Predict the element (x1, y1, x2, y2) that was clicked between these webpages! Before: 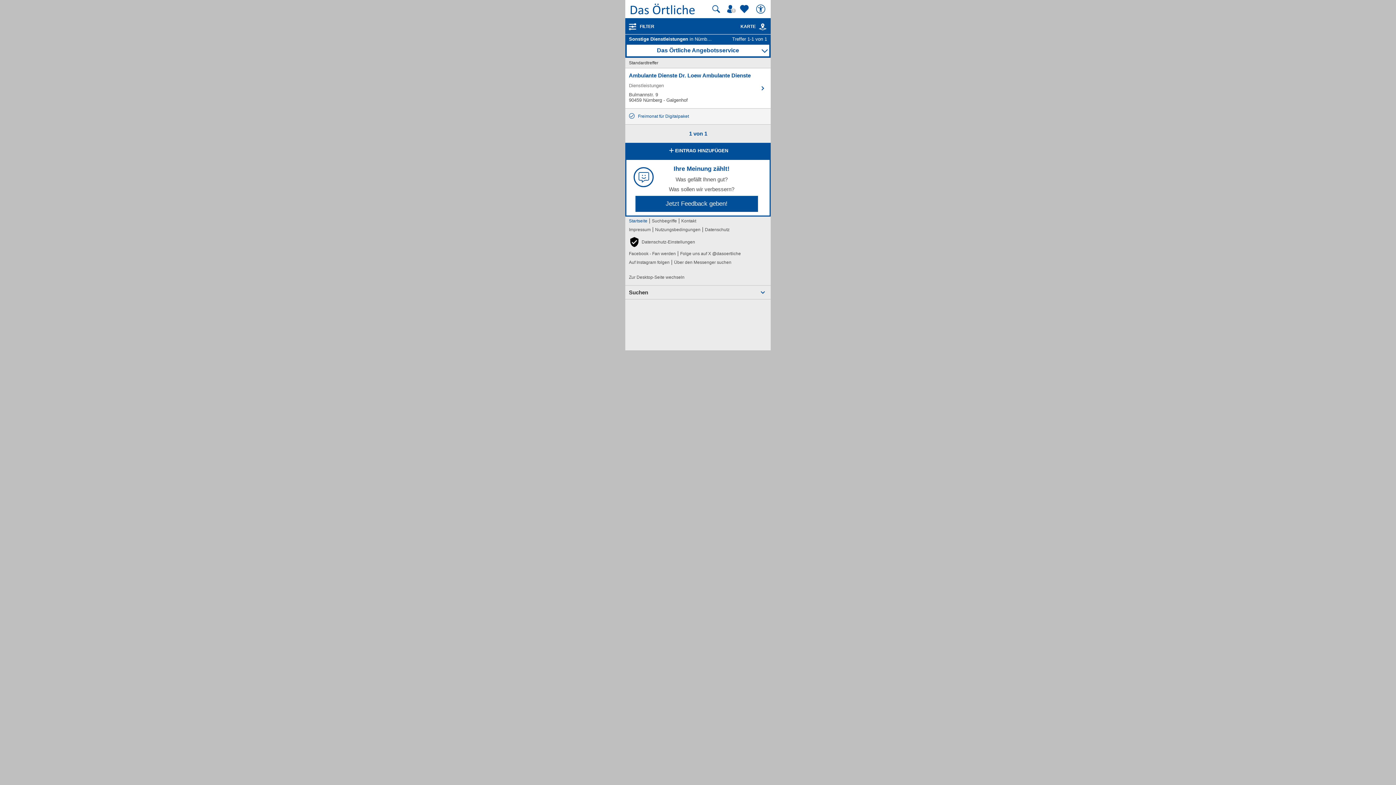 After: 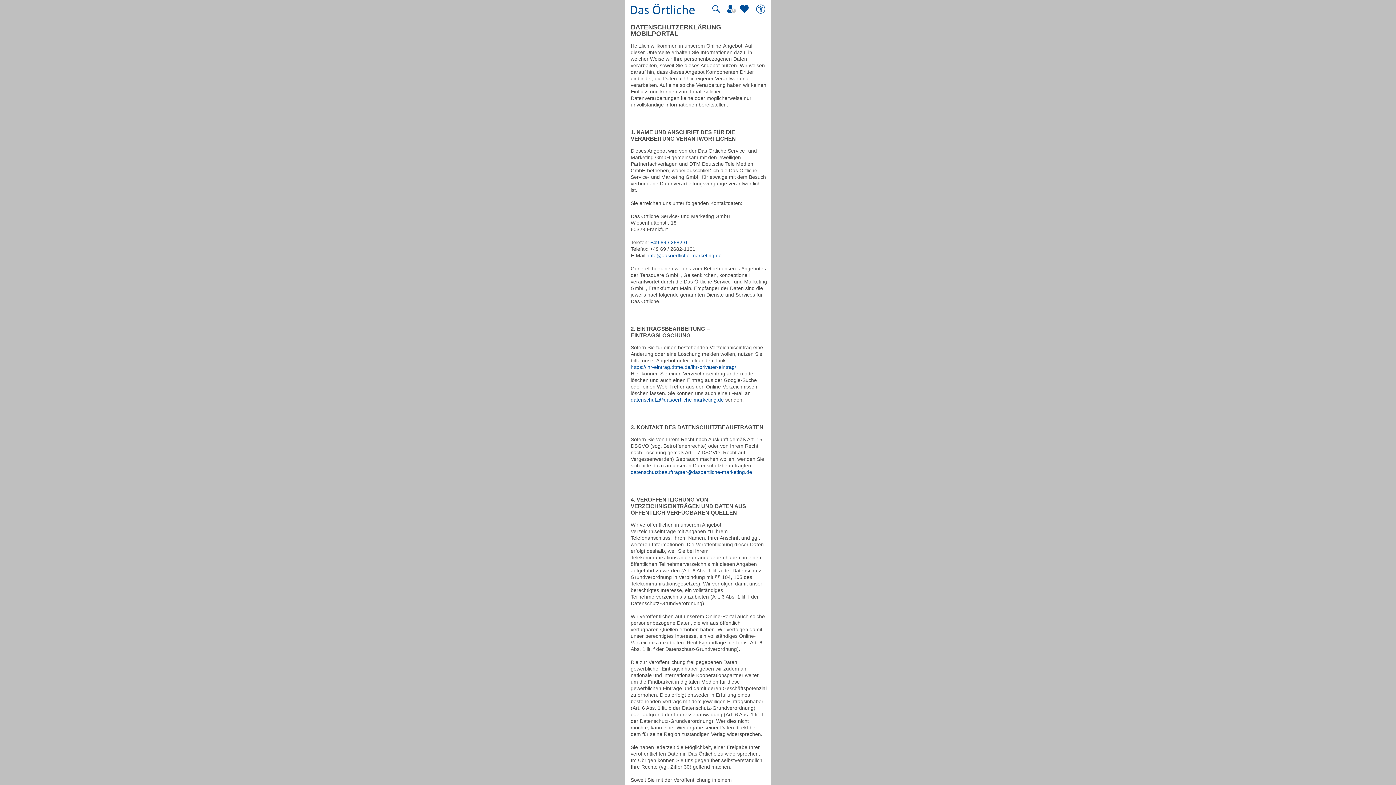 Action: bbox: (705, 225, 729, 234) label: Datenschutz